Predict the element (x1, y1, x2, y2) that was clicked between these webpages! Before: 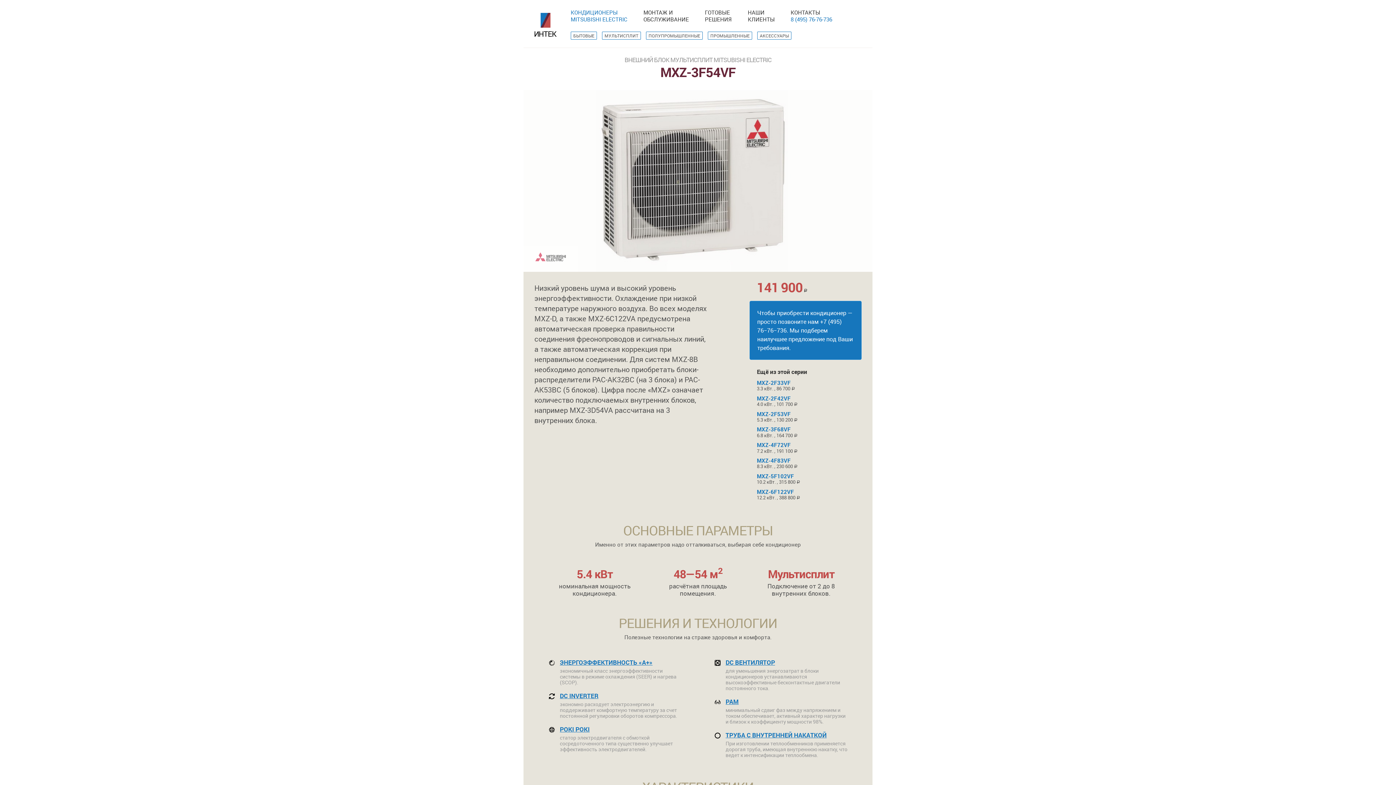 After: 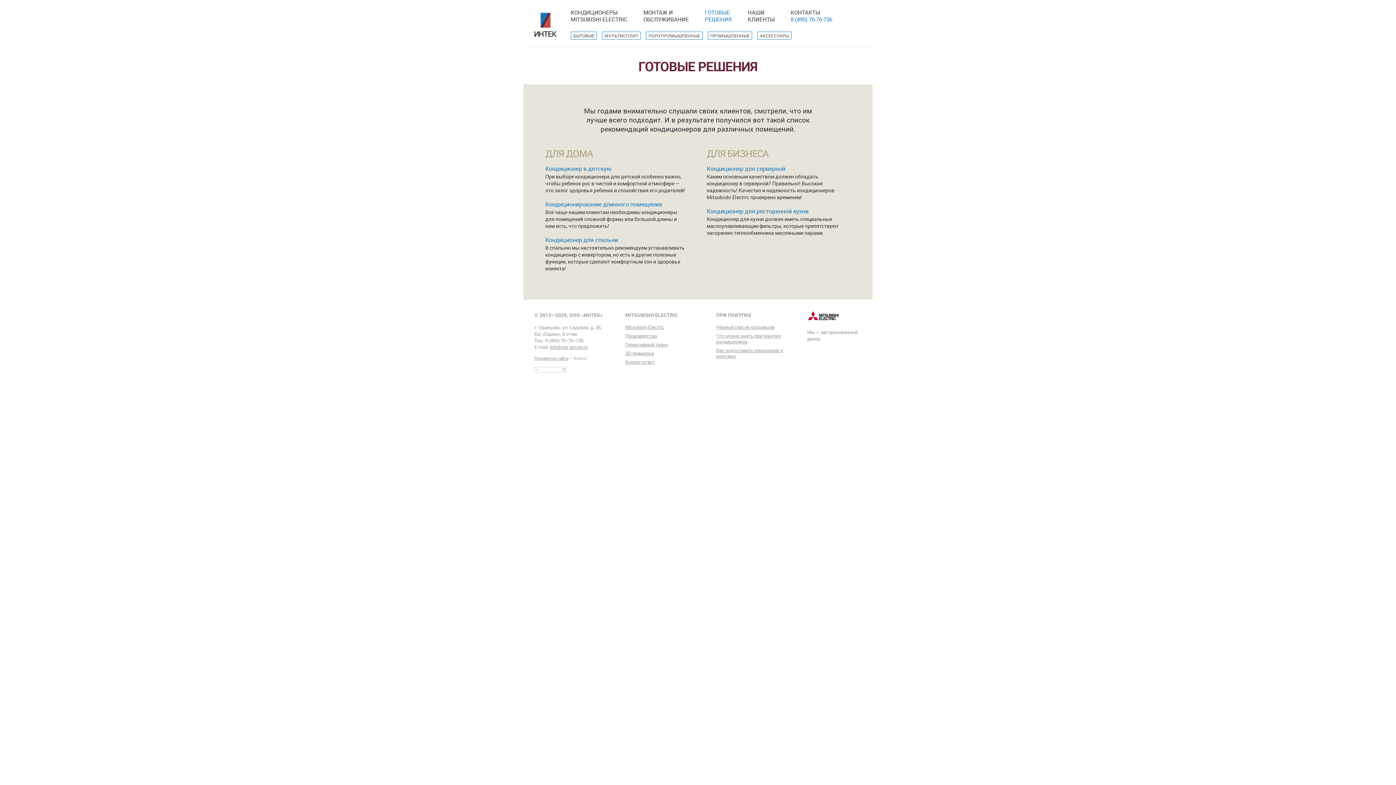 Action: bbox: (705, 8, 732, 22) label: ГОТОВЫЕ
РЕШЕНИЯ